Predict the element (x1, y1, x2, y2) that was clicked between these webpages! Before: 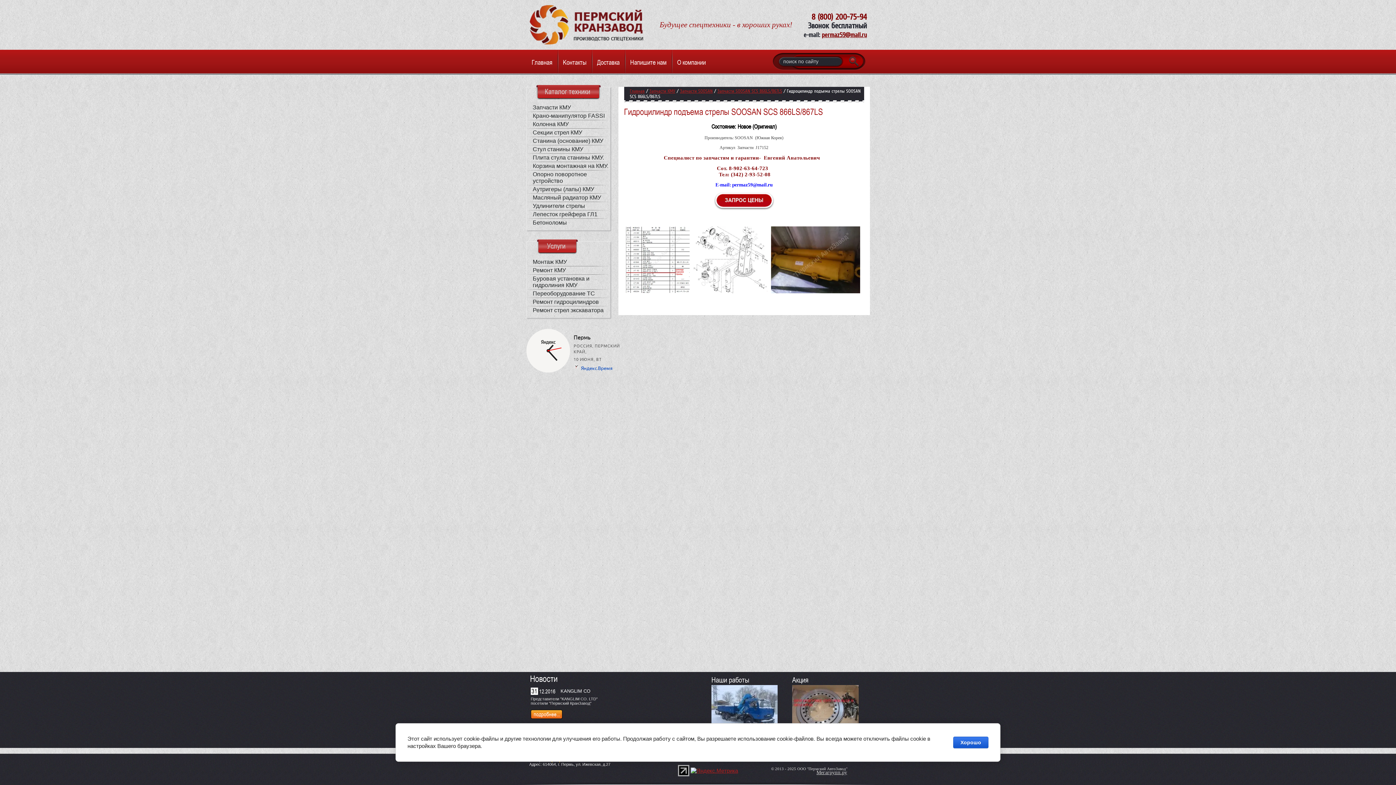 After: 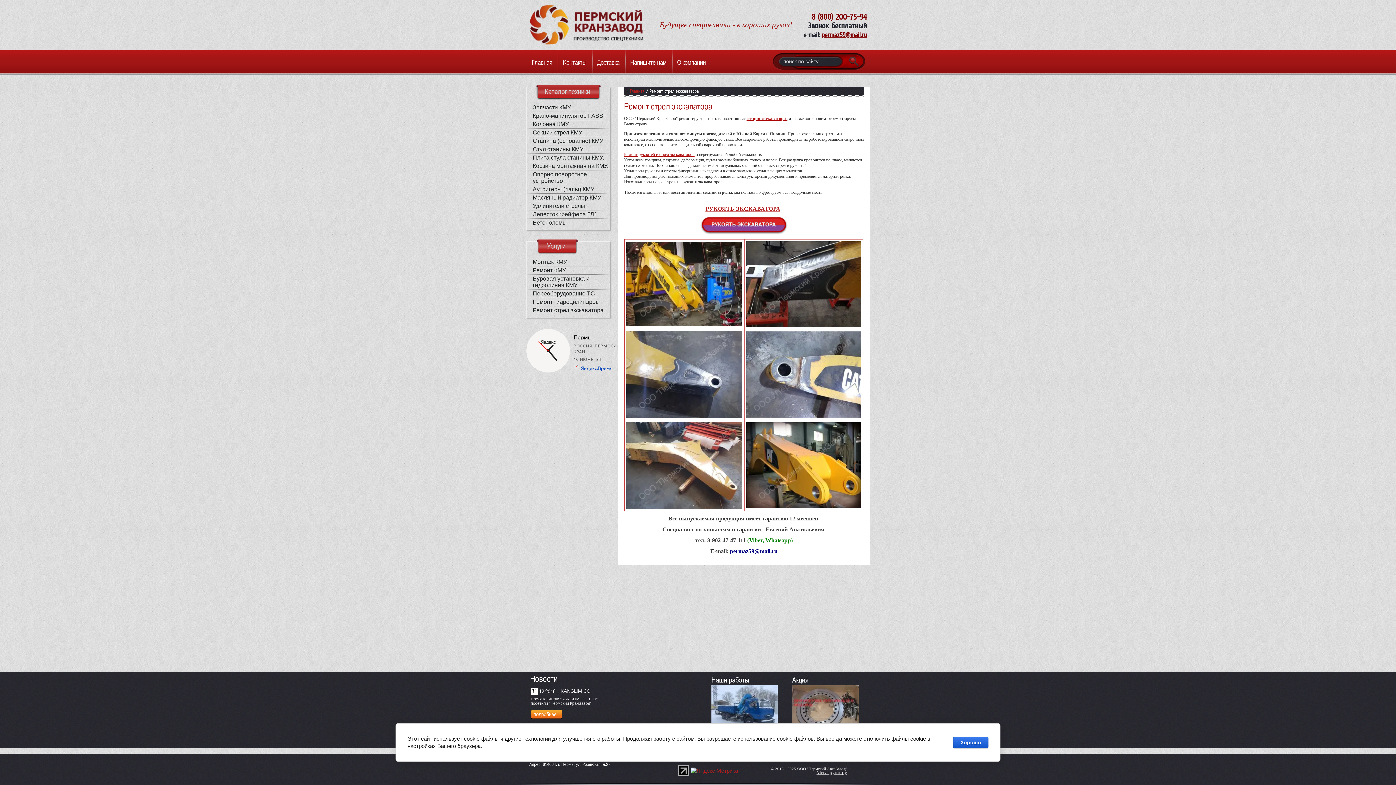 Action: bbox: (526, 306, 614, 314) label: Ремонт стрел экскаватора